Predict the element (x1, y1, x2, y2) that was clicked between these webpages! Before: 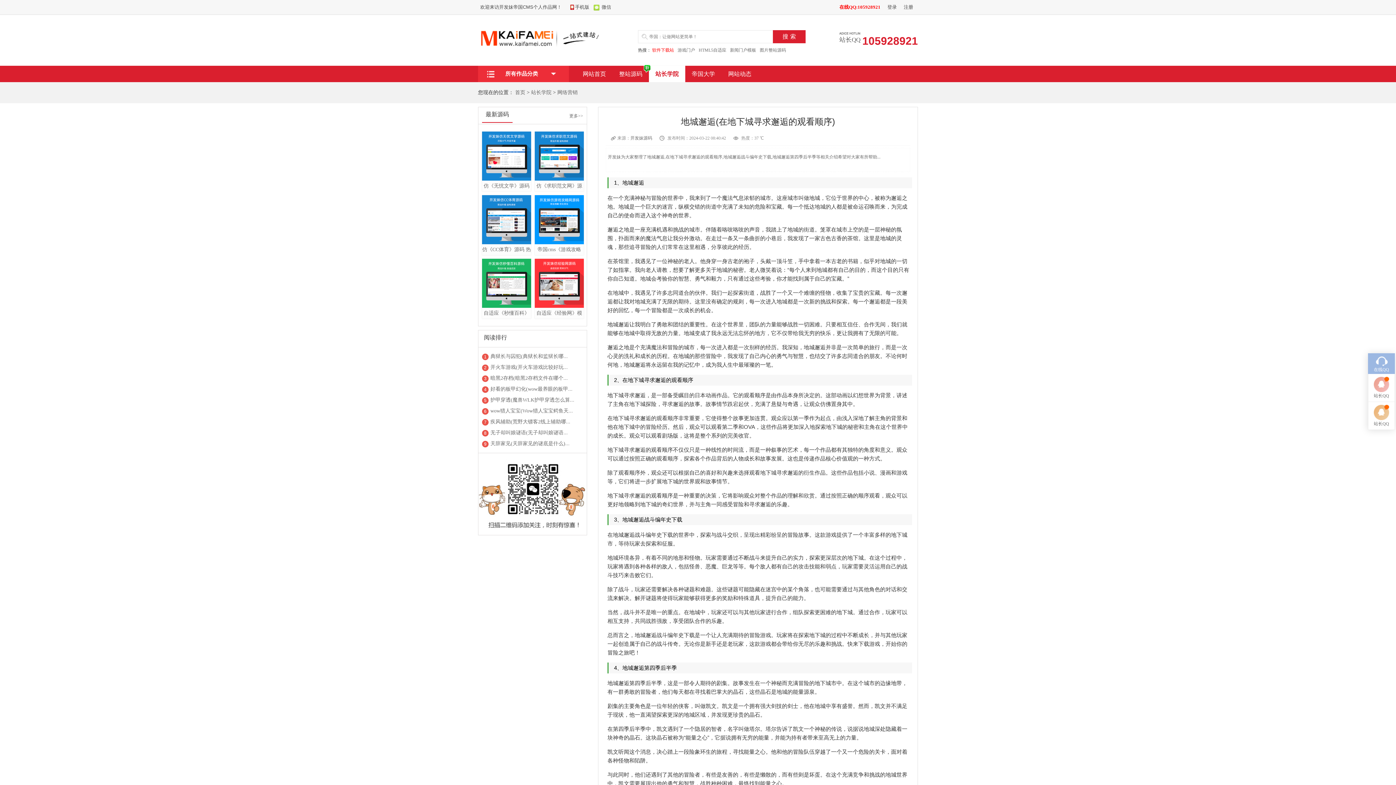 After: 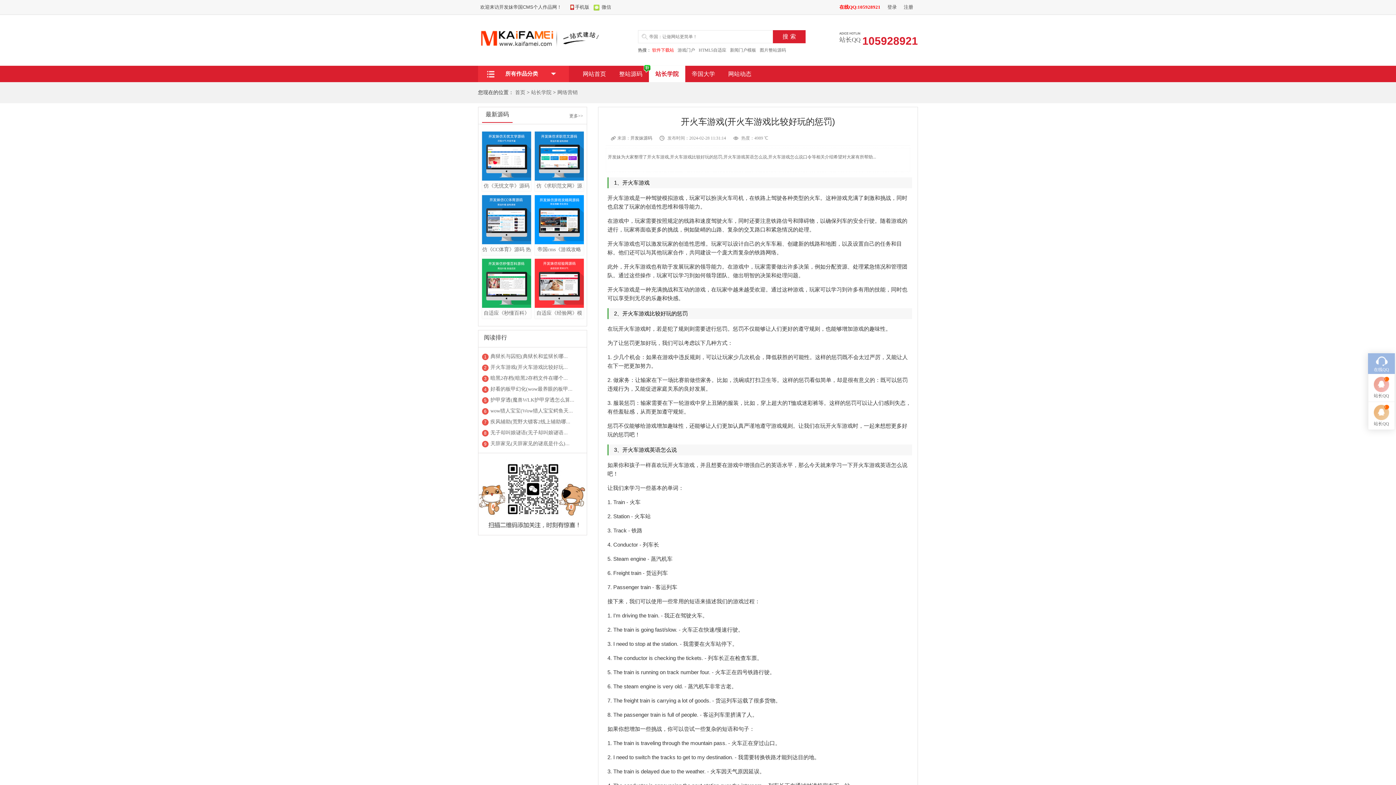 Action: bbox: (490, 362, 581, 373) label: 开火车游戏(开火车游戏比较好玩...